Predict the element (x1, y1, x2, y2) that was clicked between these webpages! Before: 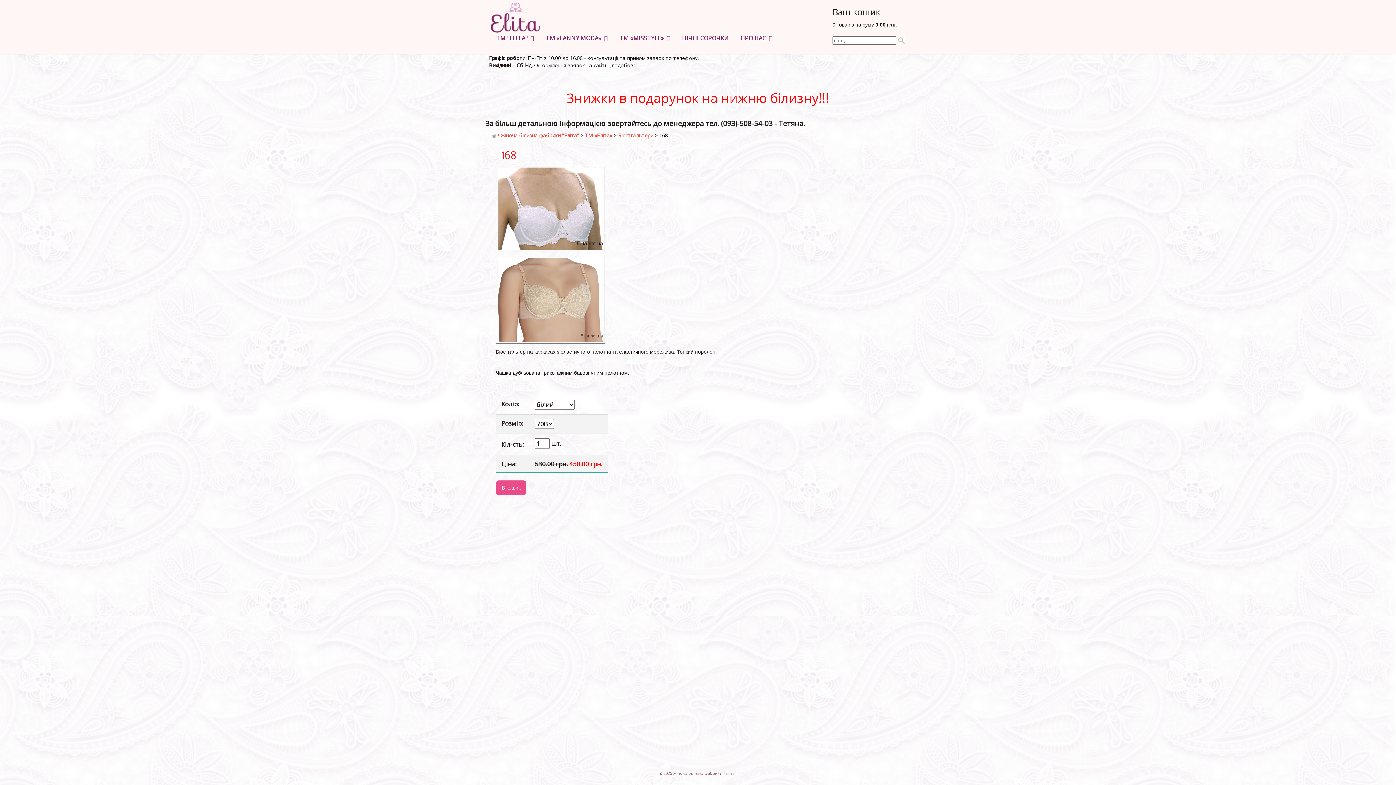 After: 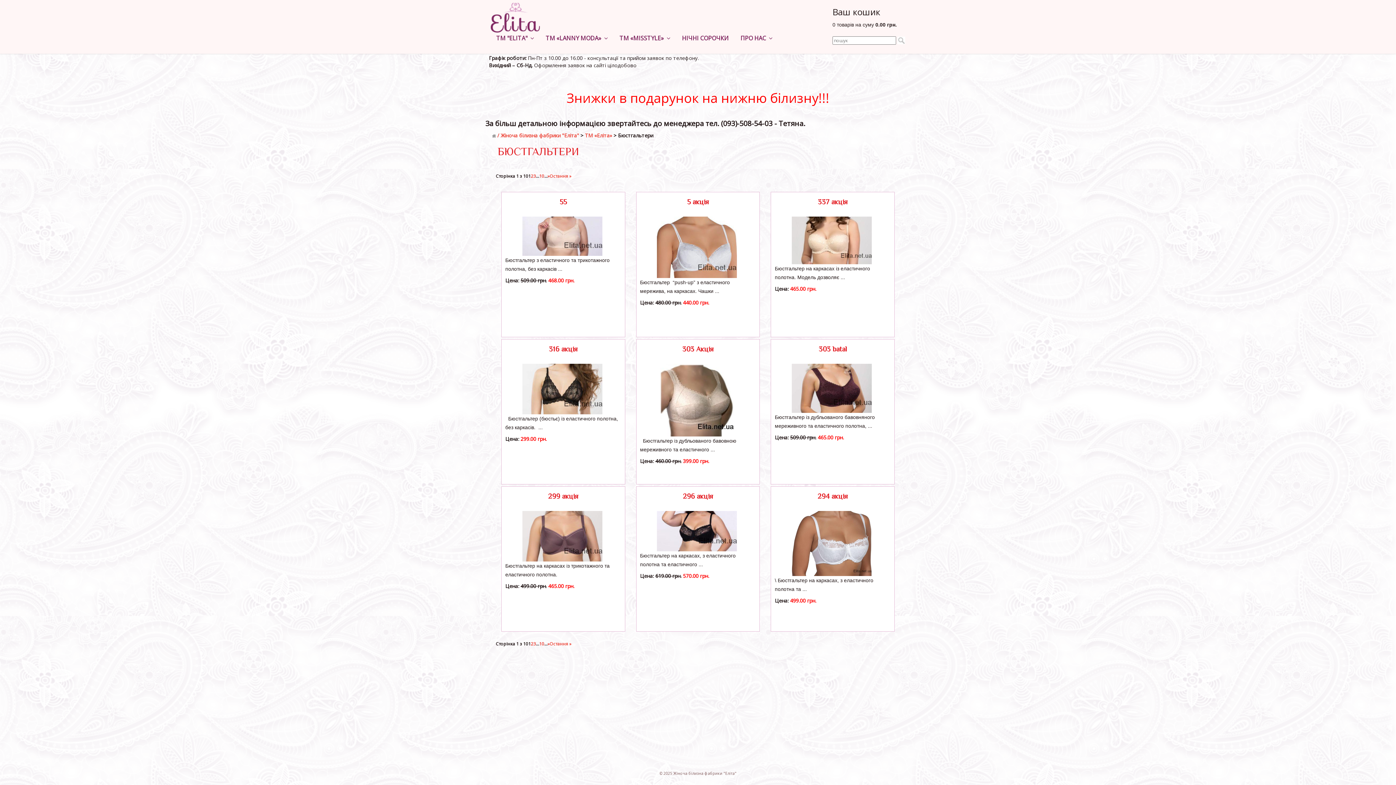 Action: bbox: (618, 132, 653, 138) label: Бюстгальтери